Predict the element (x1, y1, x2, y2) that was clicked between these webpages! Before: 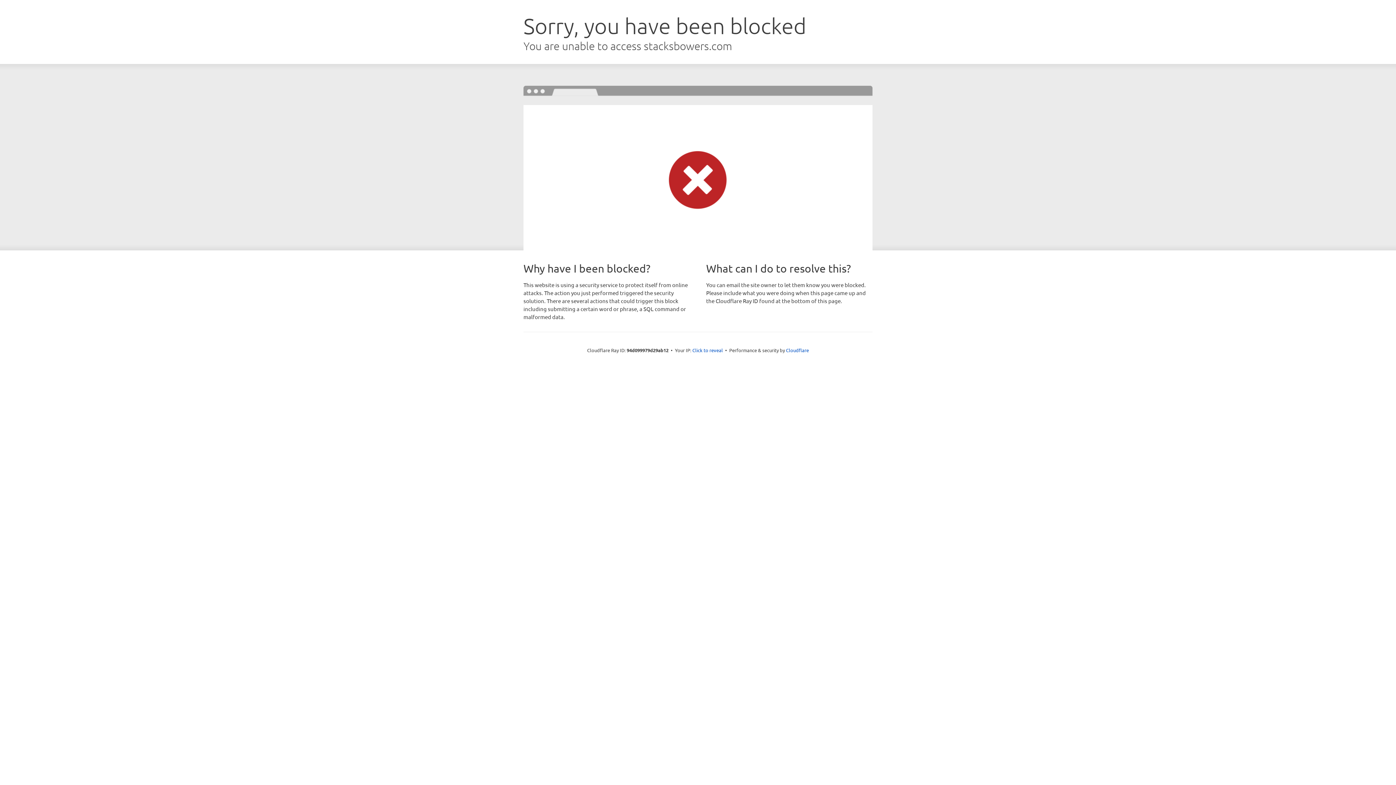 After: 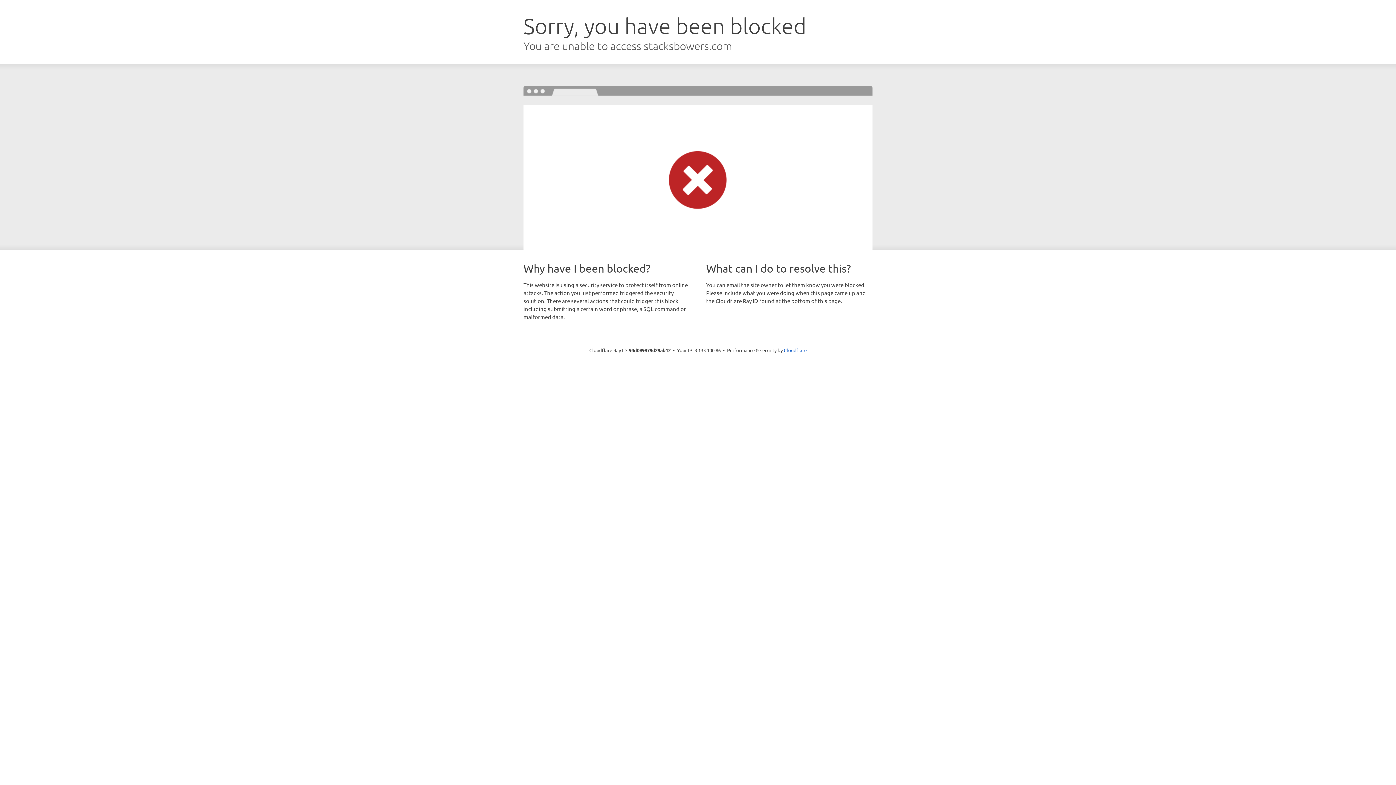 Action: bbox: (692, 346, 723, 353) label: Click to reveal